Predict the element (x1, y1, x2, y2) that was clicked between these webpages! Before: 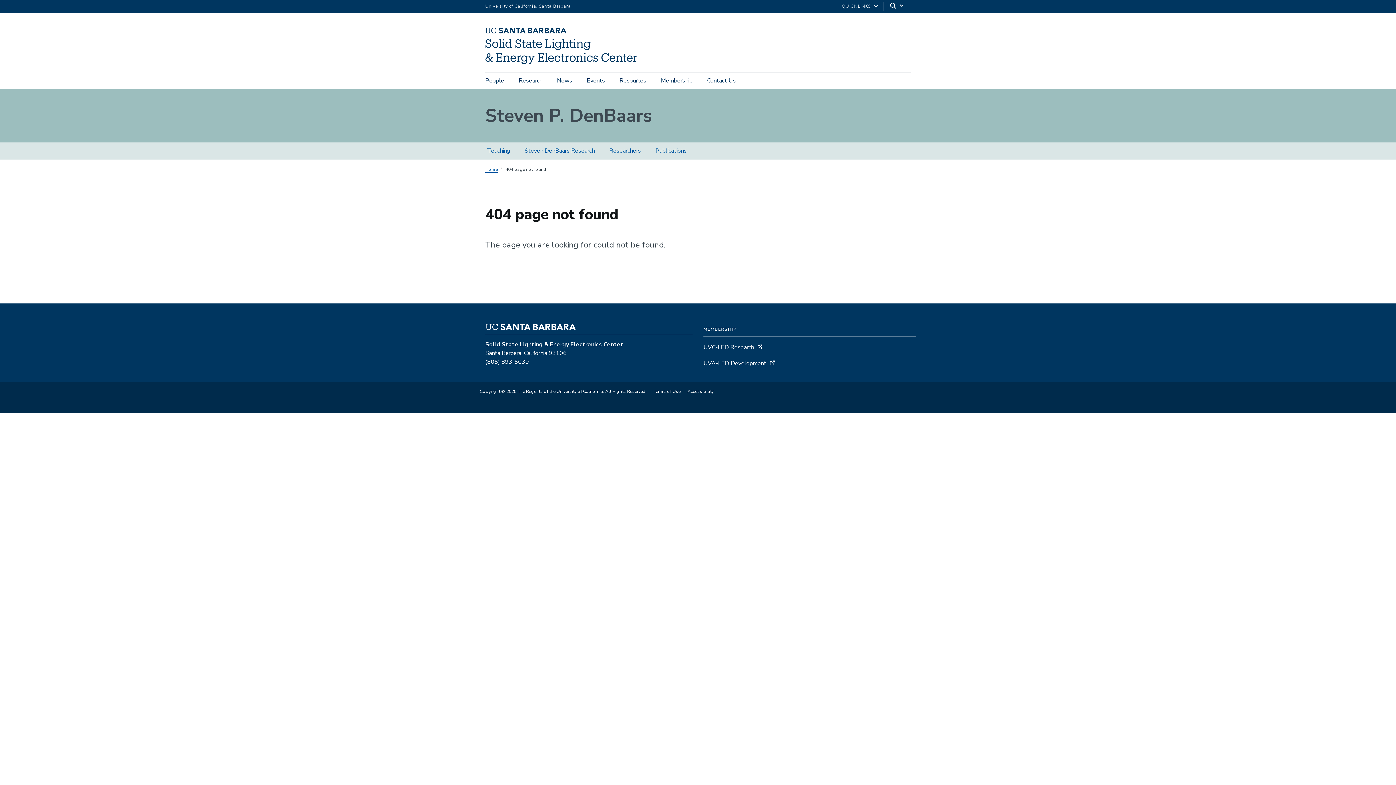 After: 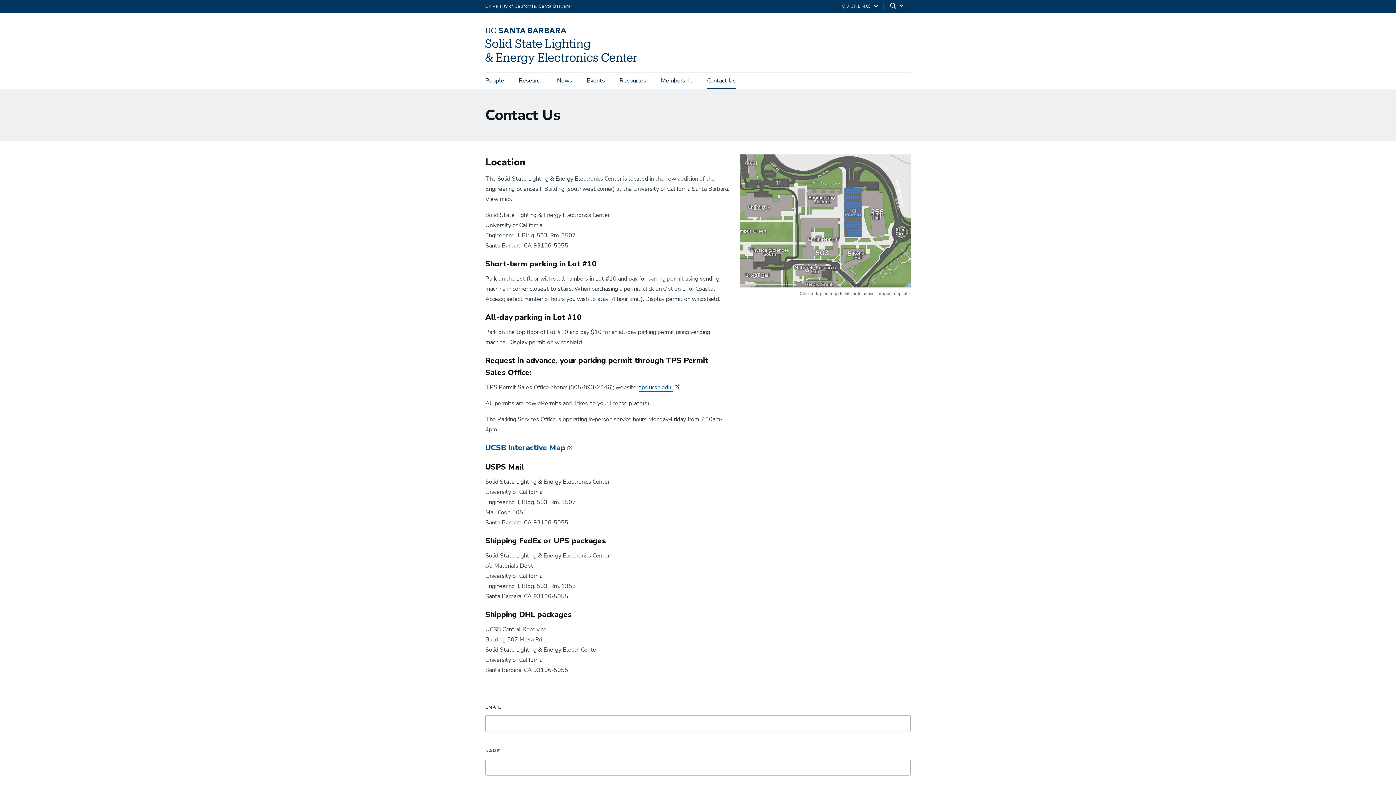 Action: bbox: (707, 72, 736, 88) label: Contact Us